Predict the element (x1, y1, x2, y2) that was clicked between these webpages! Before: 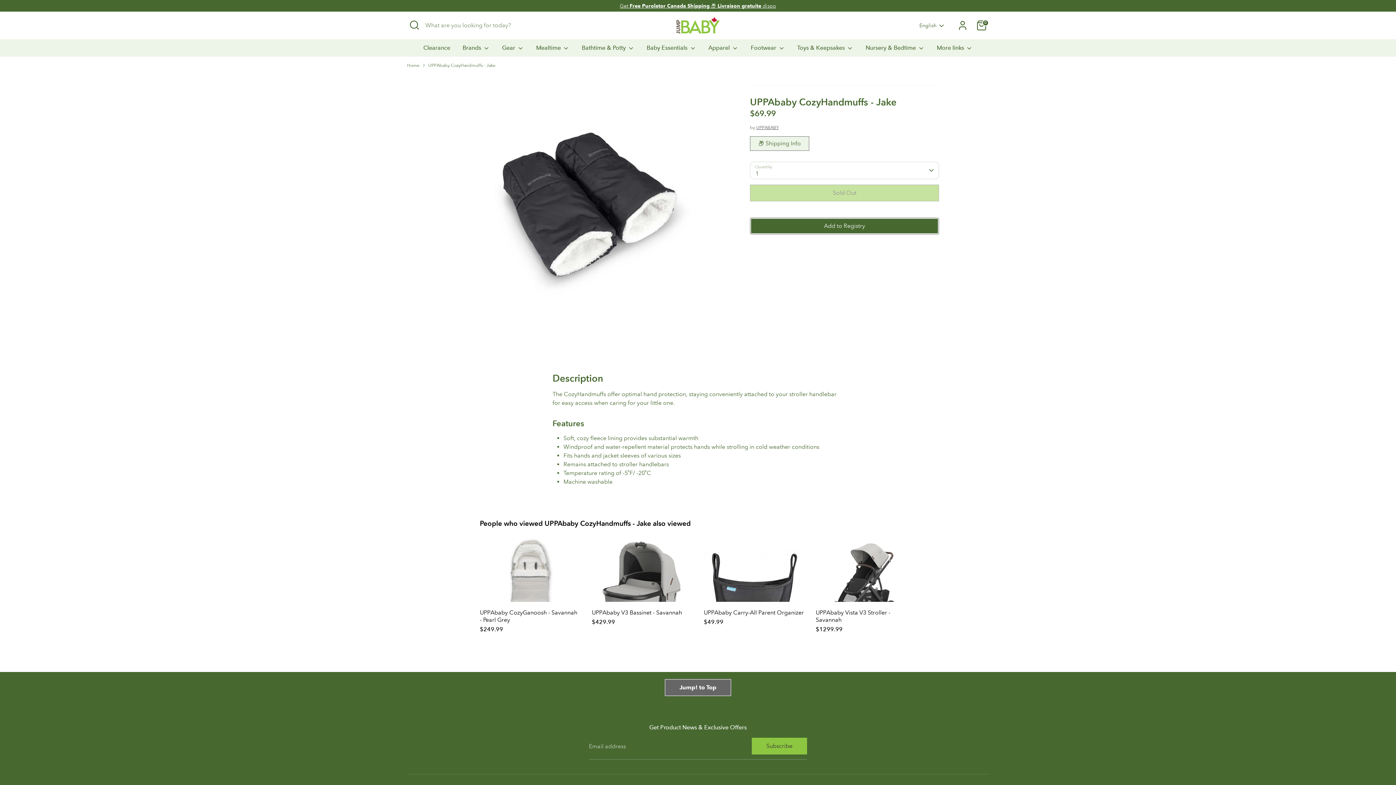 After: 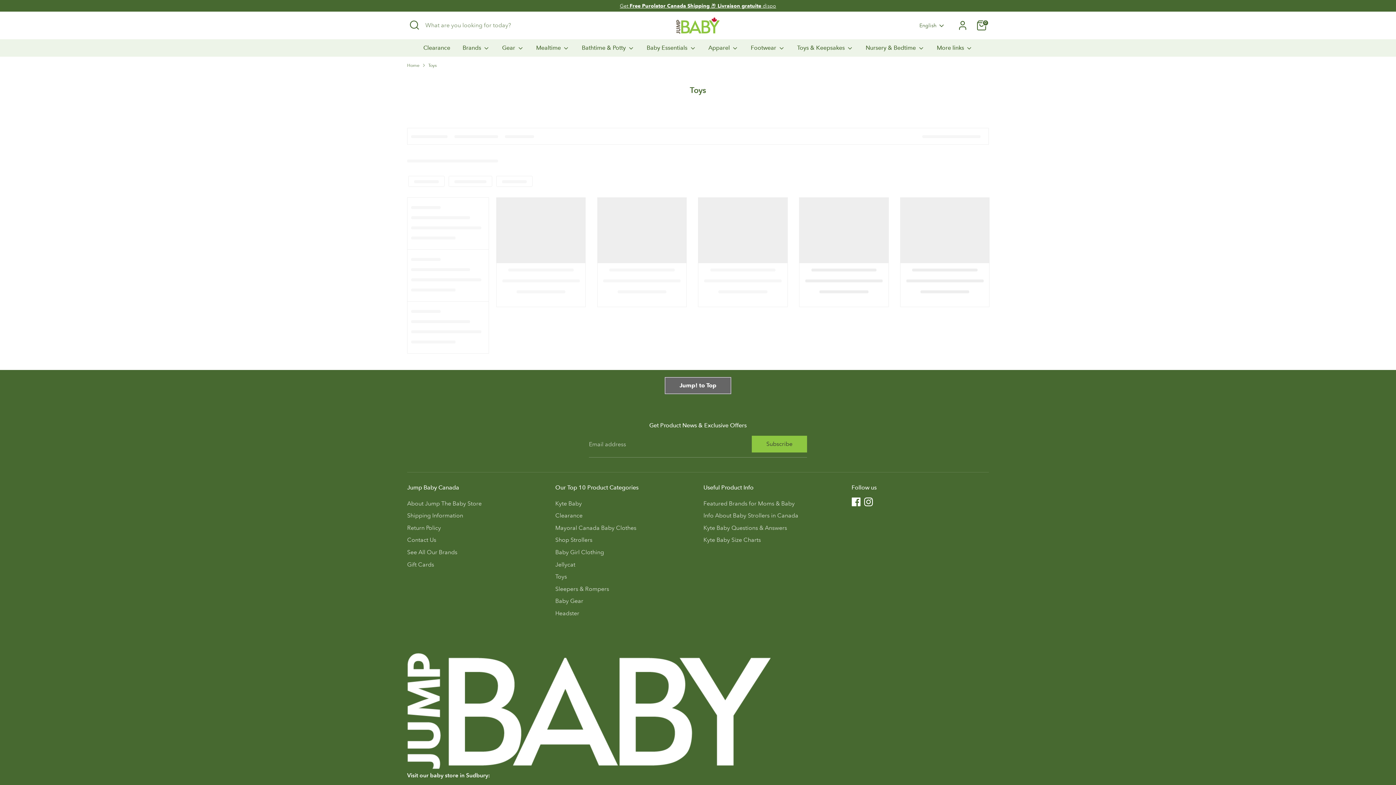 Action: label: Toys & Keepsakes  bbox: (791, 43, 859, 56)